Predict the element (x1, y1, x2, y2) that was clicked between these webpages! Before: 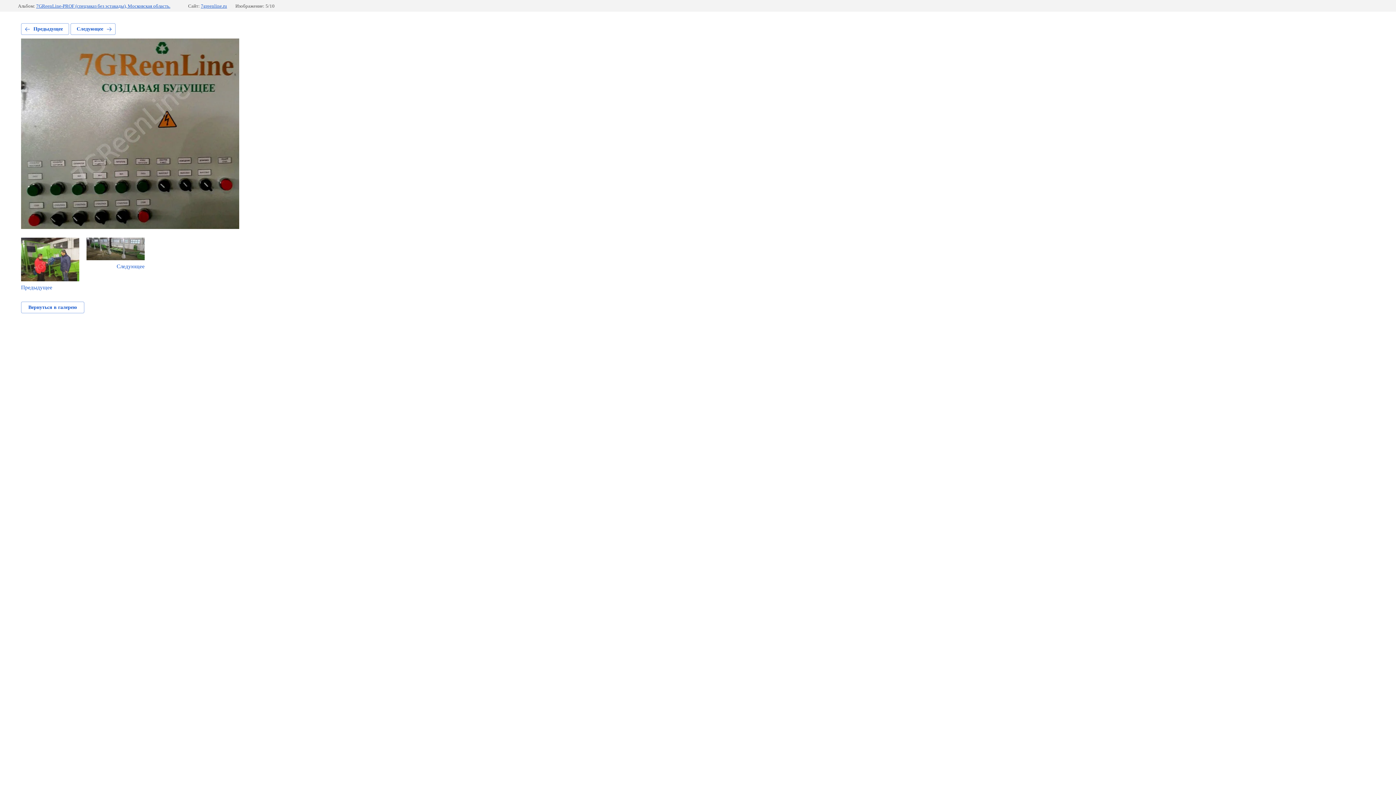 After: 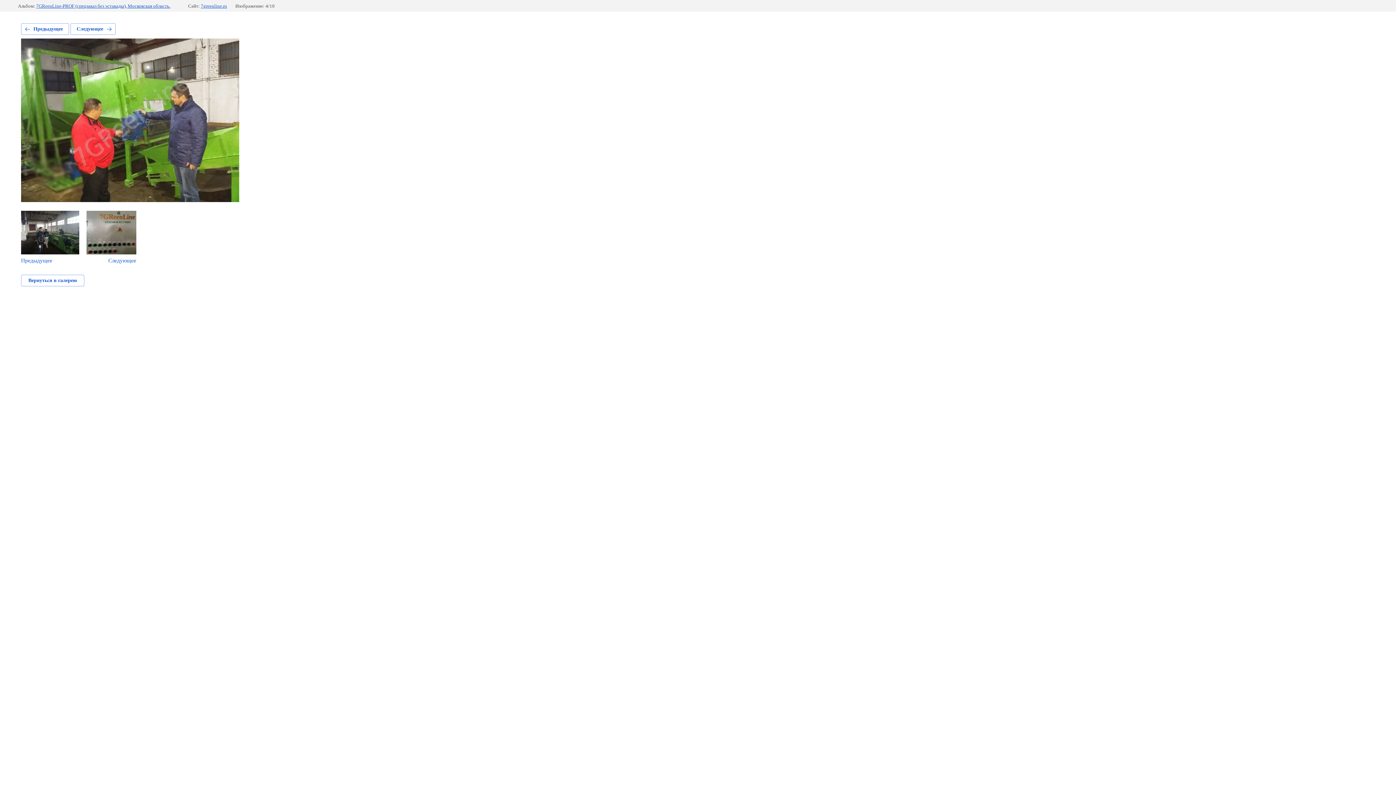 Action: label: Предыдущее bbox: (21, 23, 69, 34)